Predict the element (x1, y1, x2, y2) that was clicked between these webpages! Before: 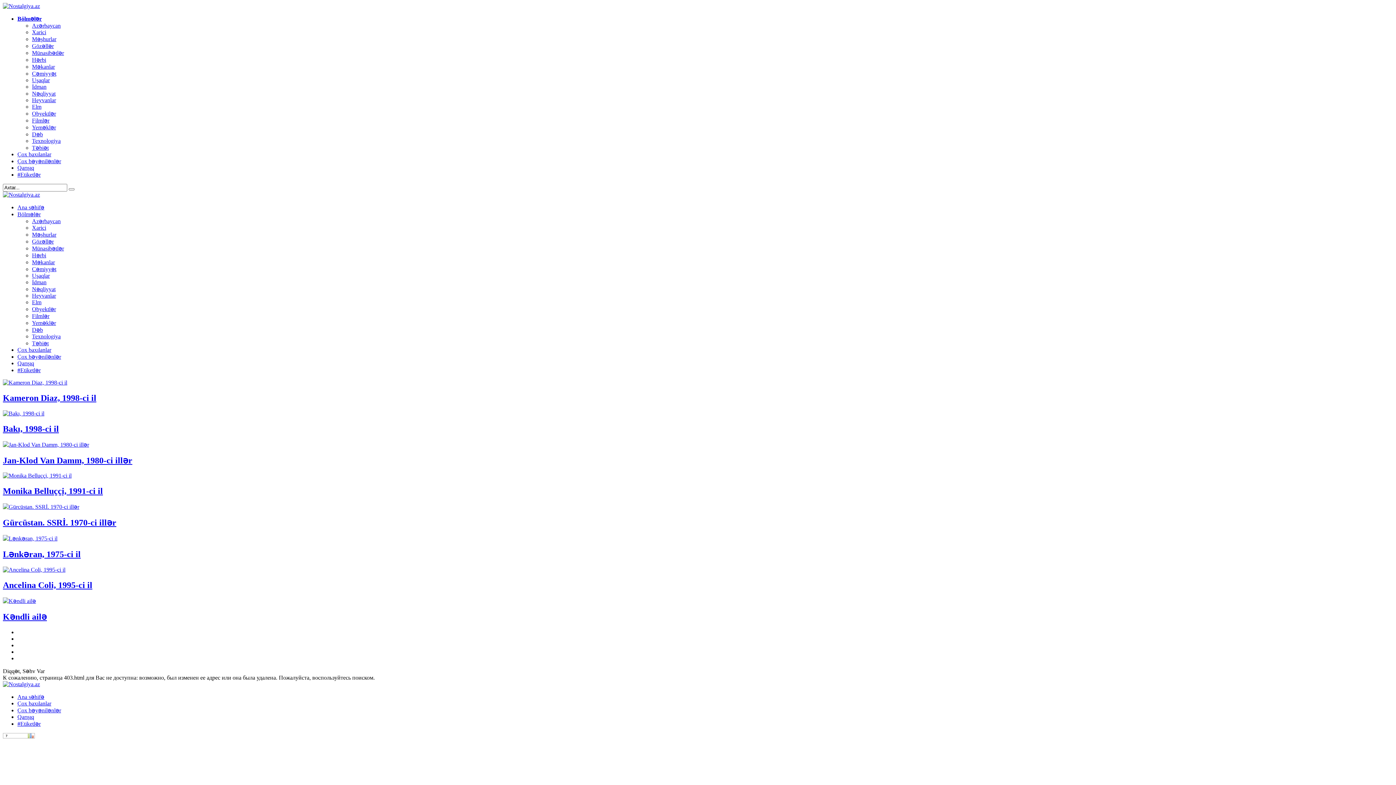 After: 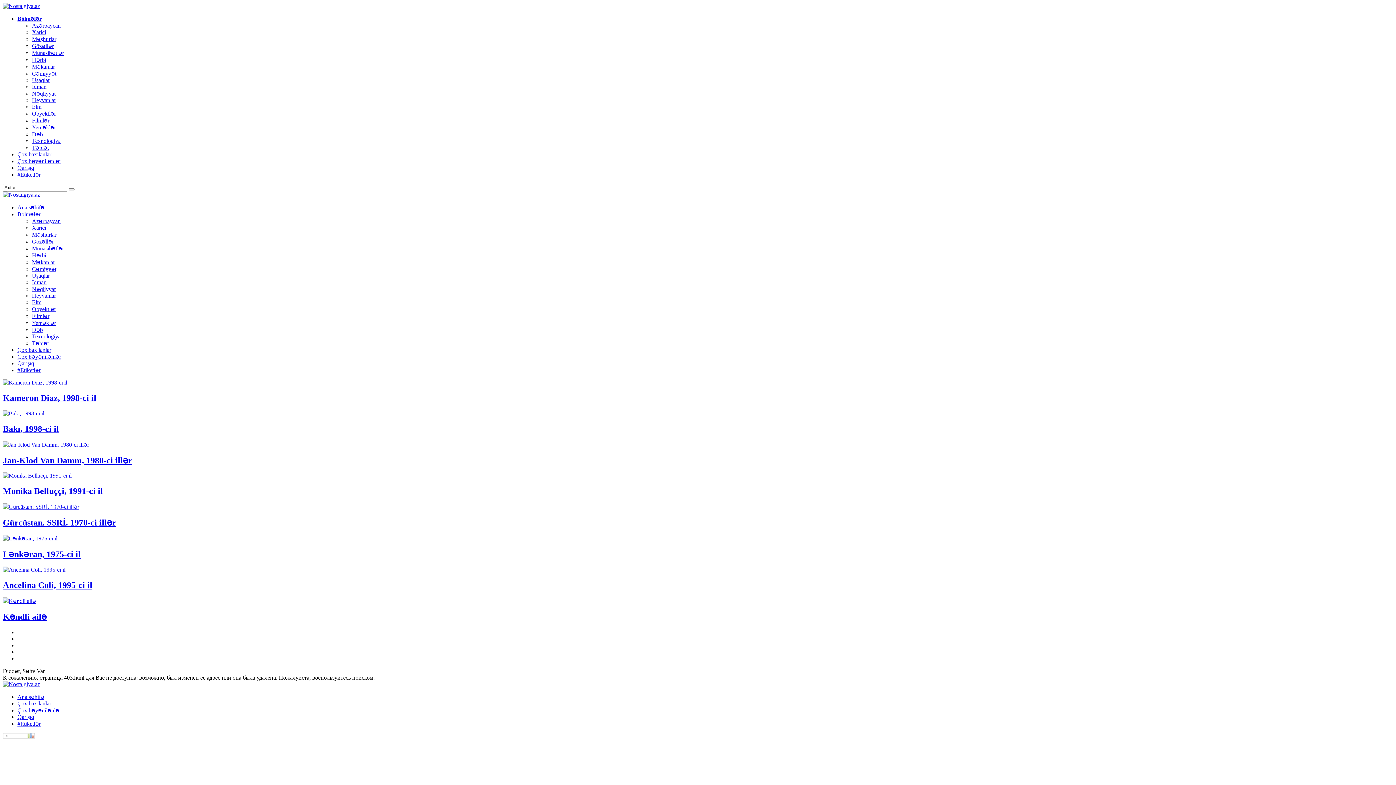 Action: label: #Etiketlər bbox: (17, 367, 40, 373)